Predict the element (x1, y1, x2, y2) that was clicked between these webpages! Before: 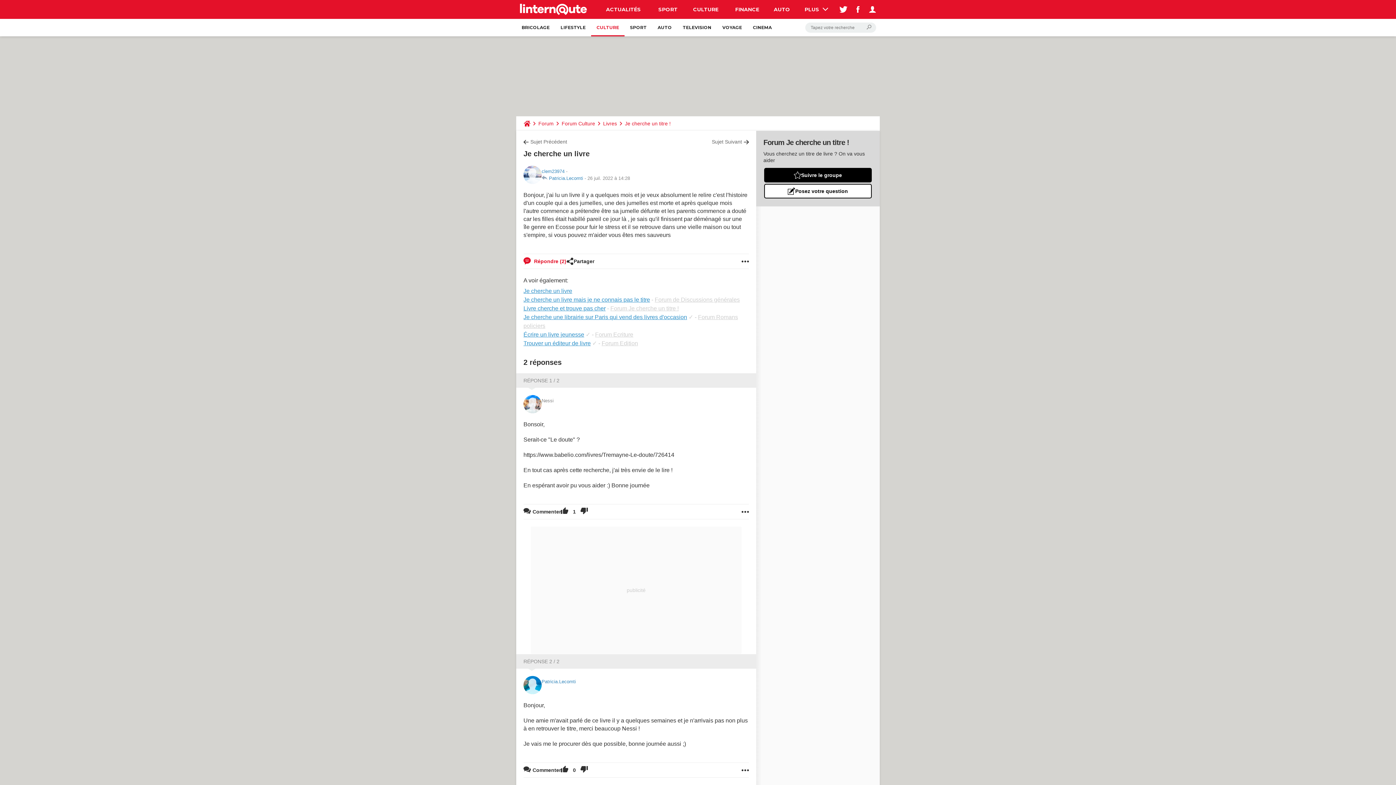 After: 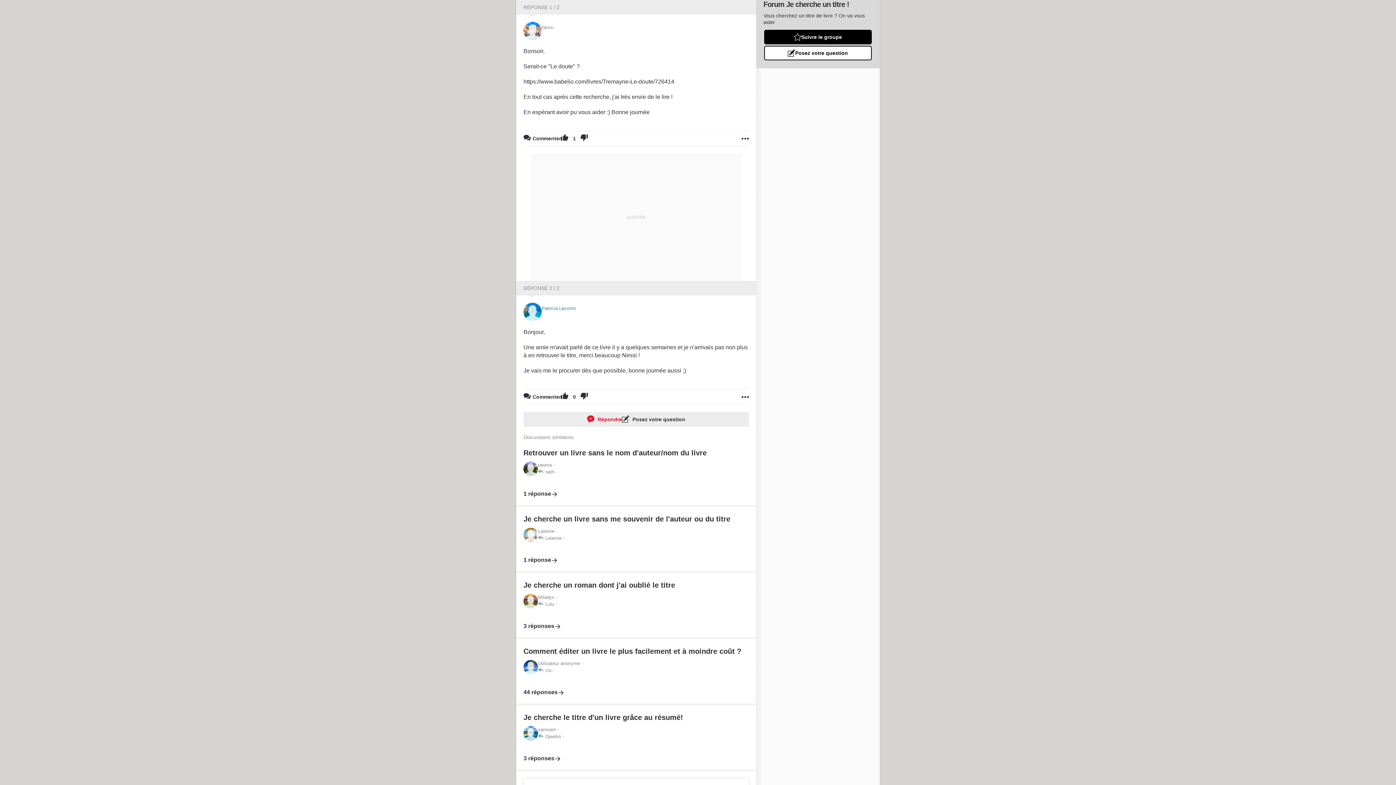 Action: bbox: (541, 404, 543, 411) label:  